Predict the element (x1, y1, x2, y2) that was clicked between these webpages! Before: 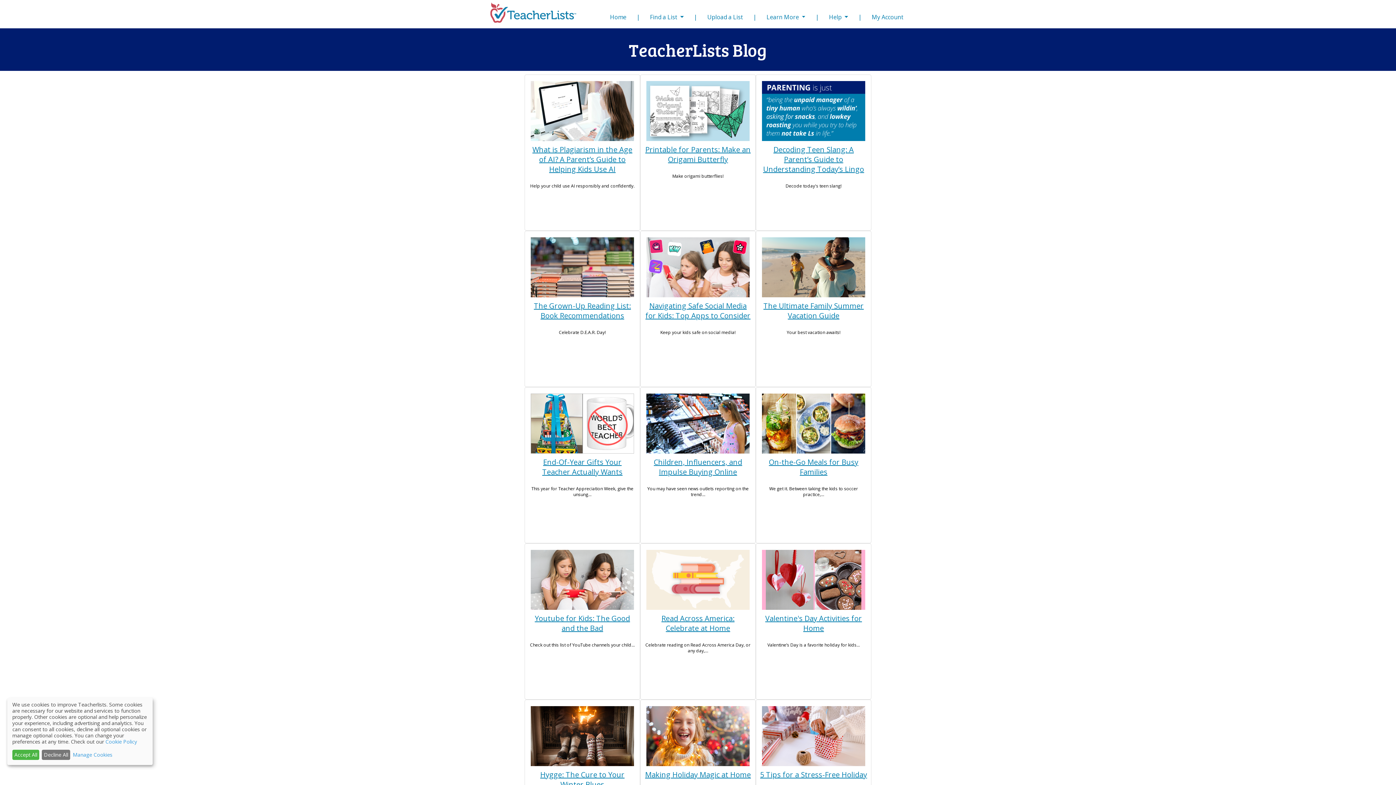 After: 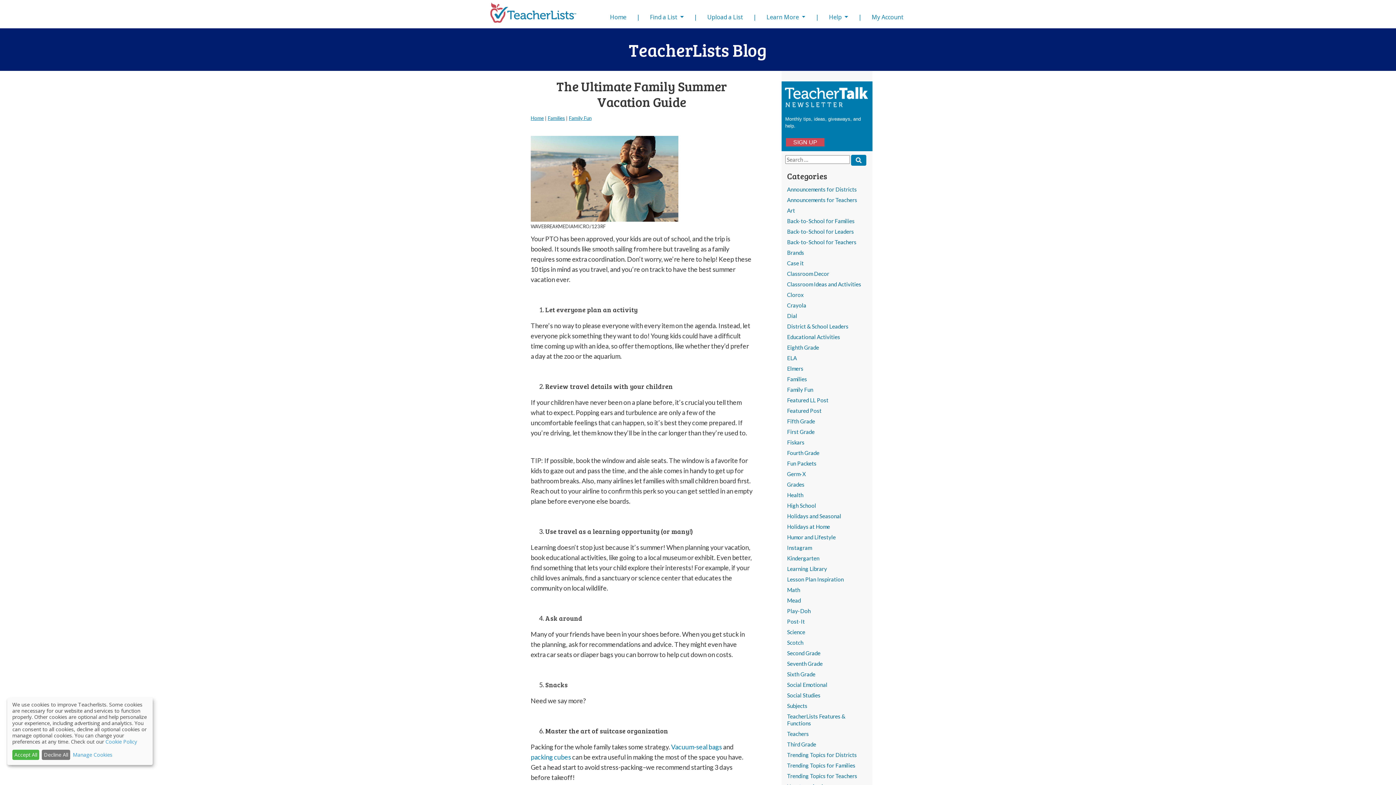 Action: bbox: (763, 301, 864, 320) label: The Ultimate Family Summer Vacation Guide